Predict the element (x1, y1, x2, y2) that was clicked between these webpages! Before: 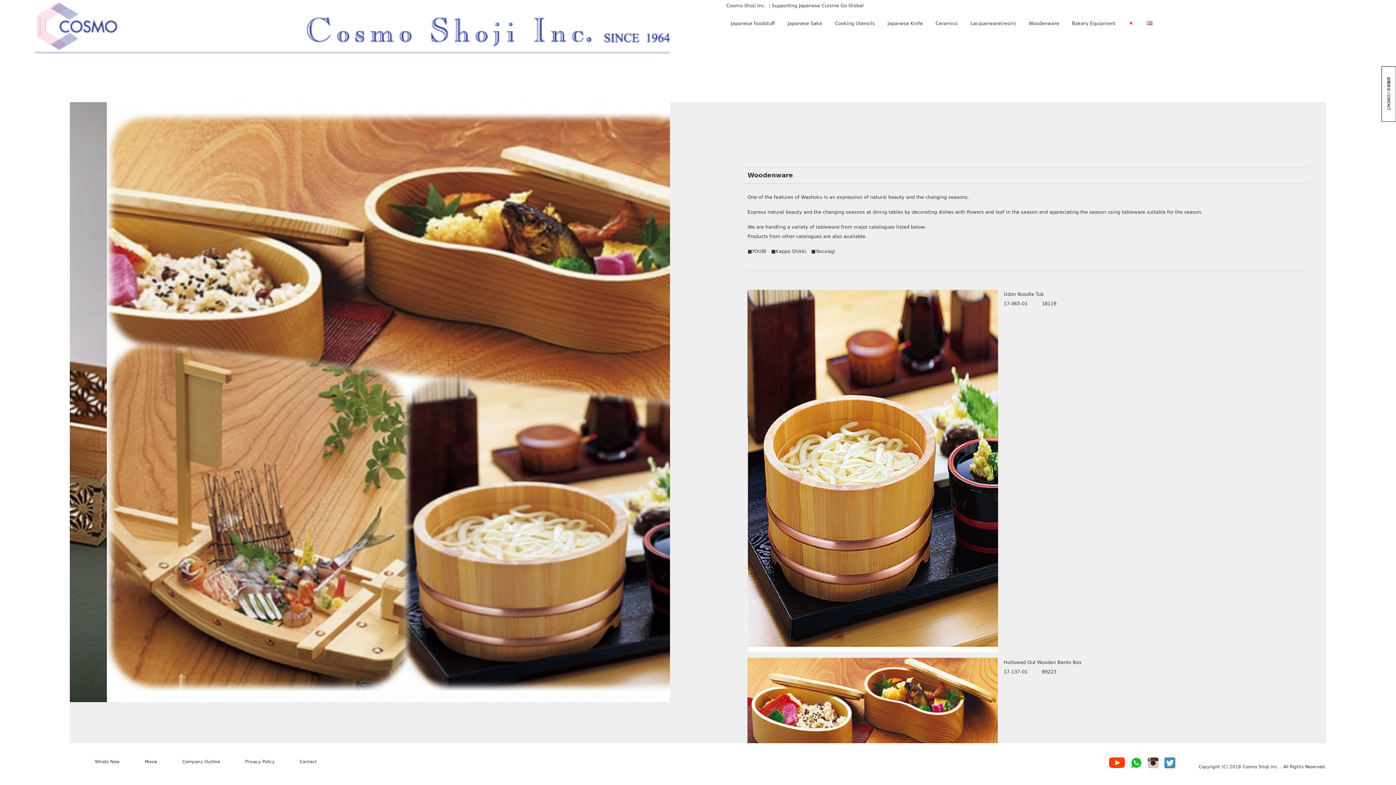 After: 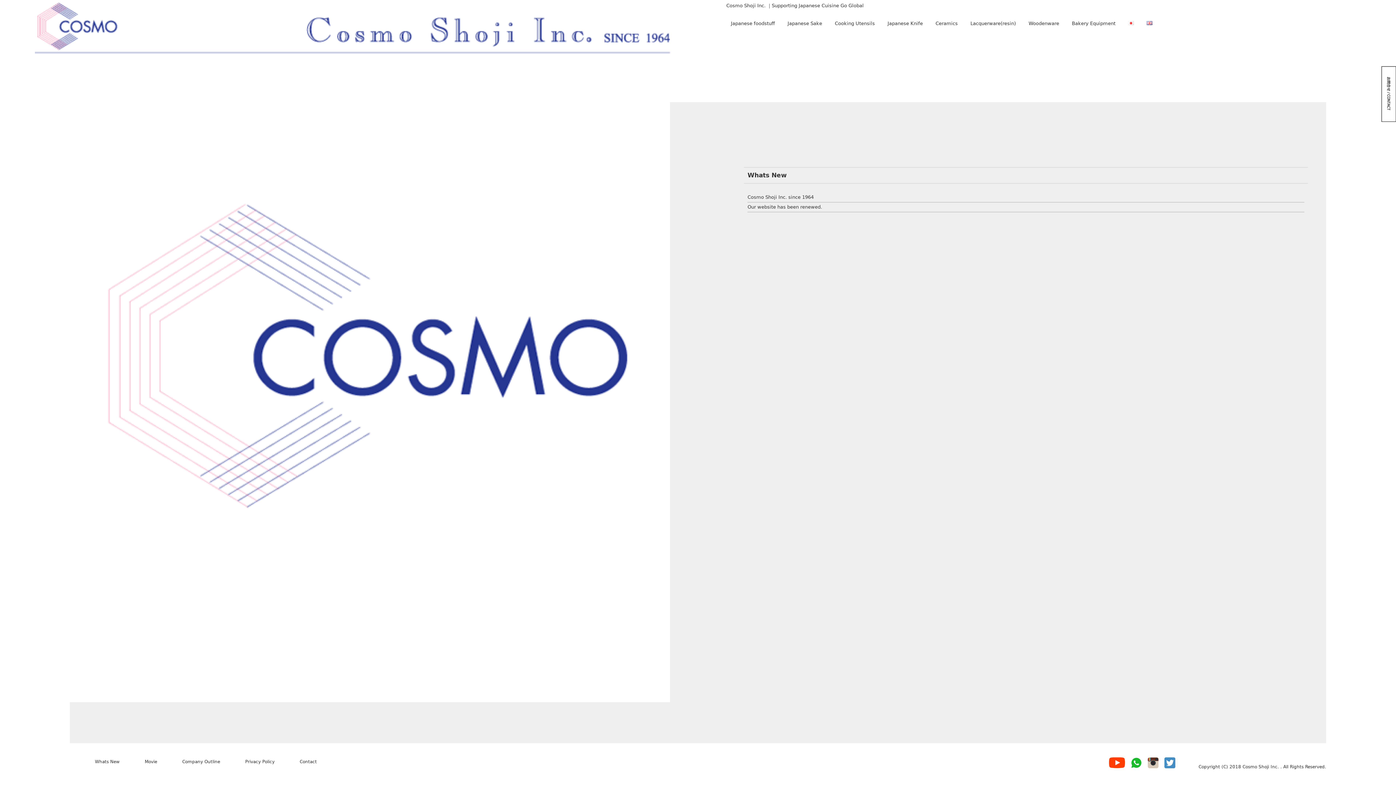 Action: label: Whats New bbox: (94, 759, 119, 764)